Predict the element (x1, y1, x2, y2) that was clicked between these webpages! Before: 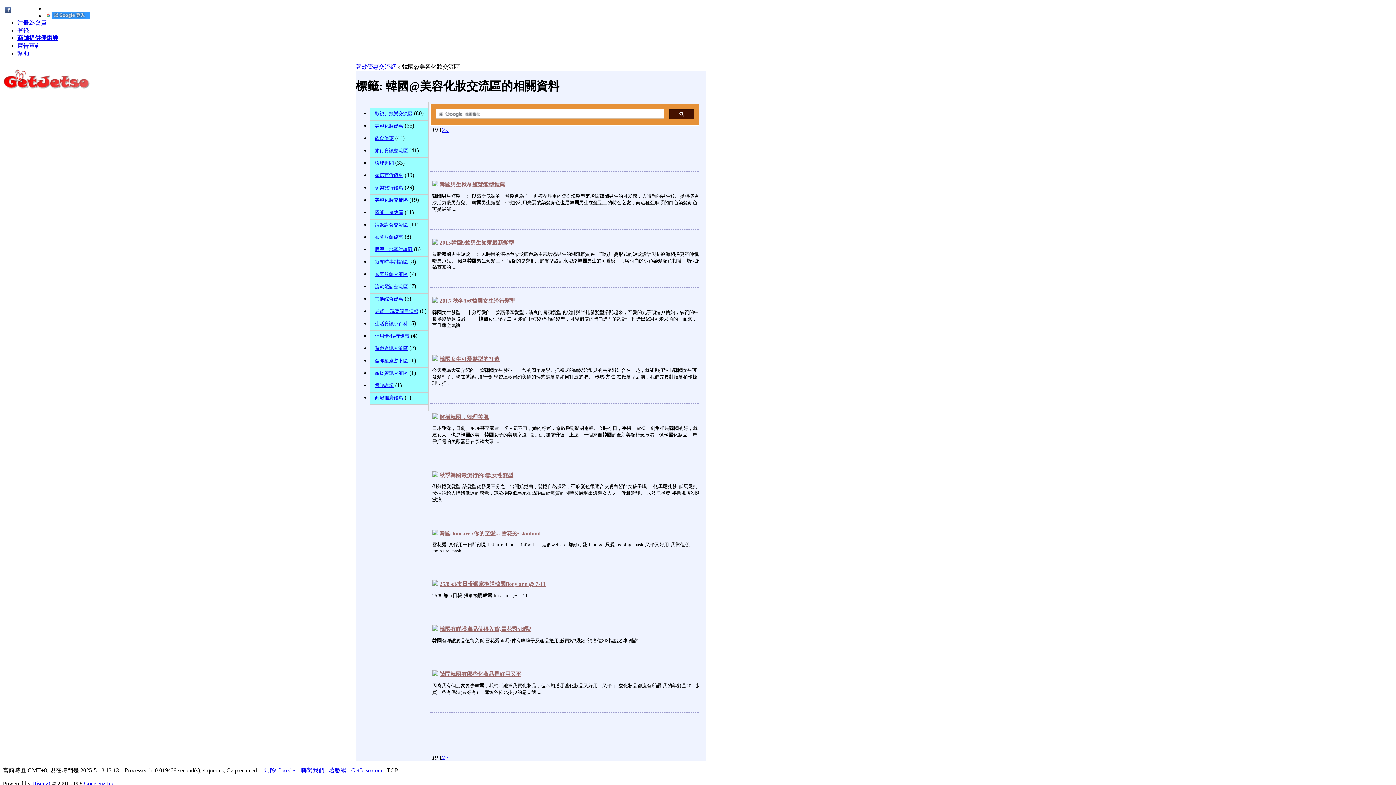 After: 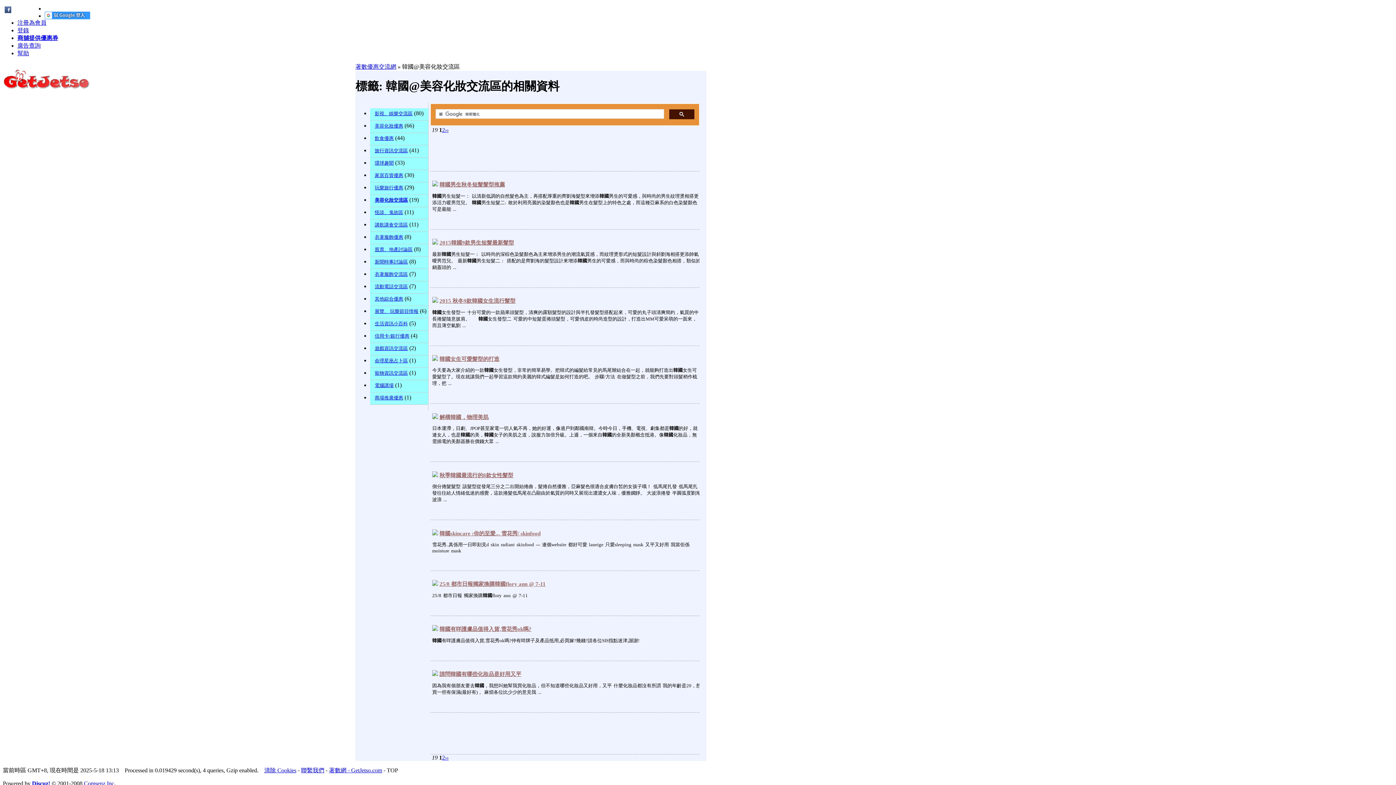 Action: bbox: (439, 626, 531, 632) label: 韓國有咩護膚品值得入貨,雪花秀ok嗎?